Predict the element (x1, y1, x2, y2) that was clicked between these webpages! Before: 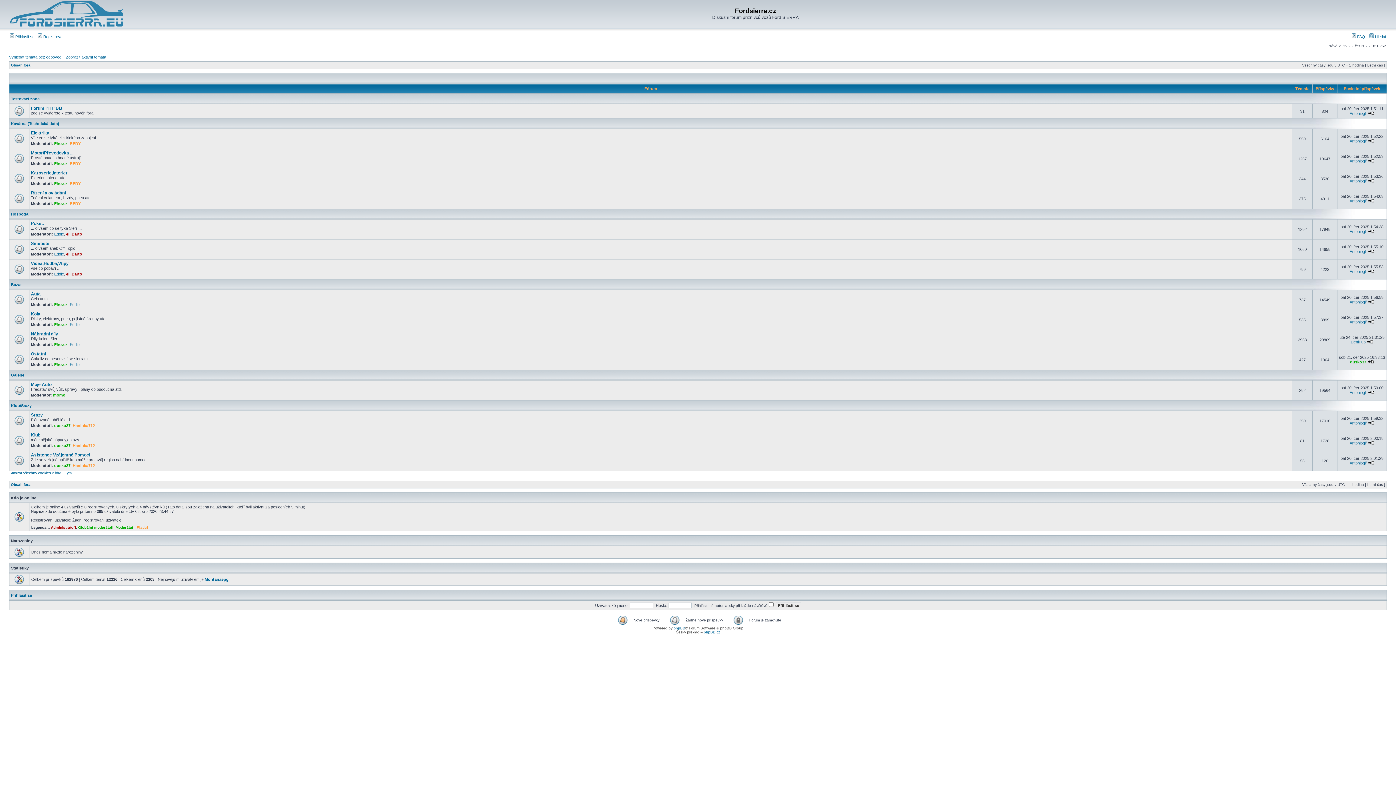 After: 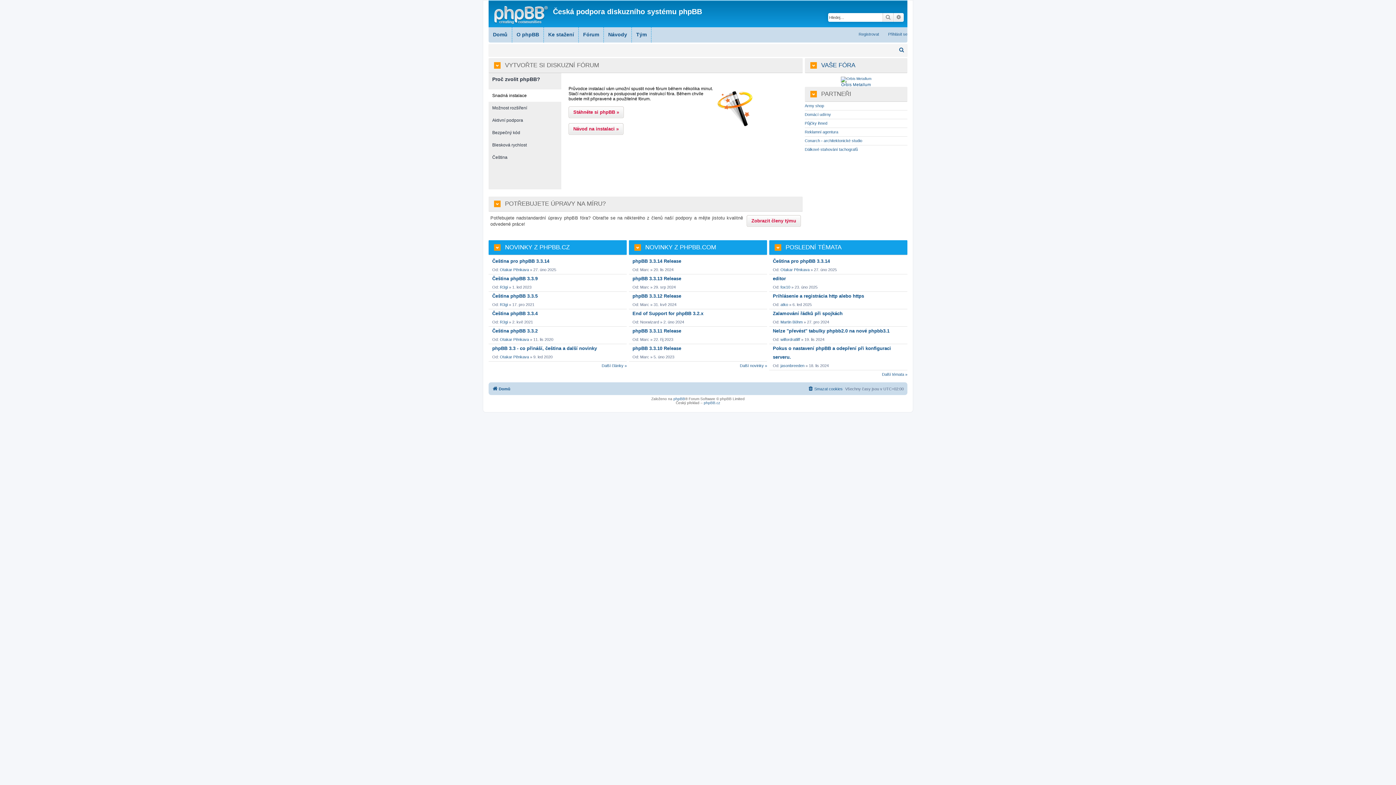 Action: bbox: (704, 630, 720, 634) label: phpBB.cz